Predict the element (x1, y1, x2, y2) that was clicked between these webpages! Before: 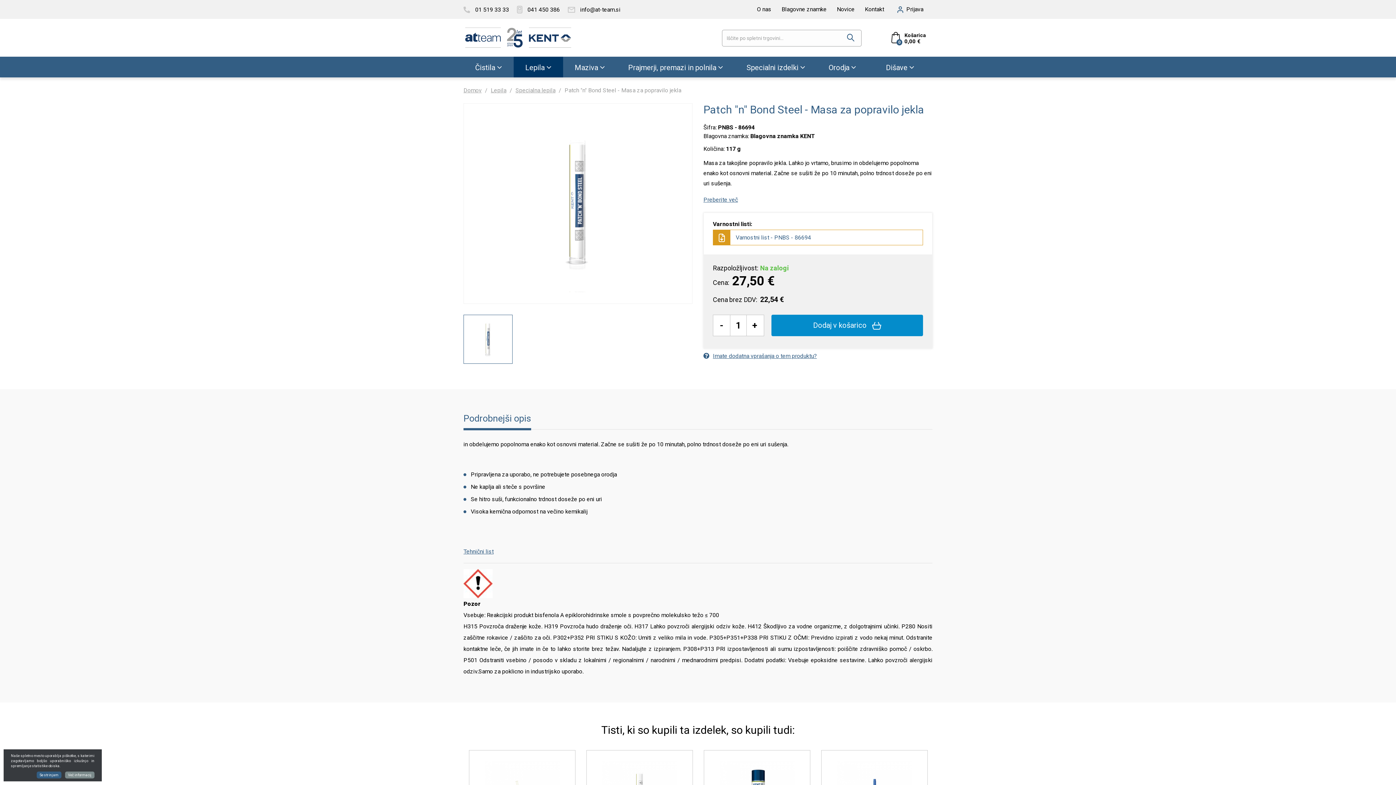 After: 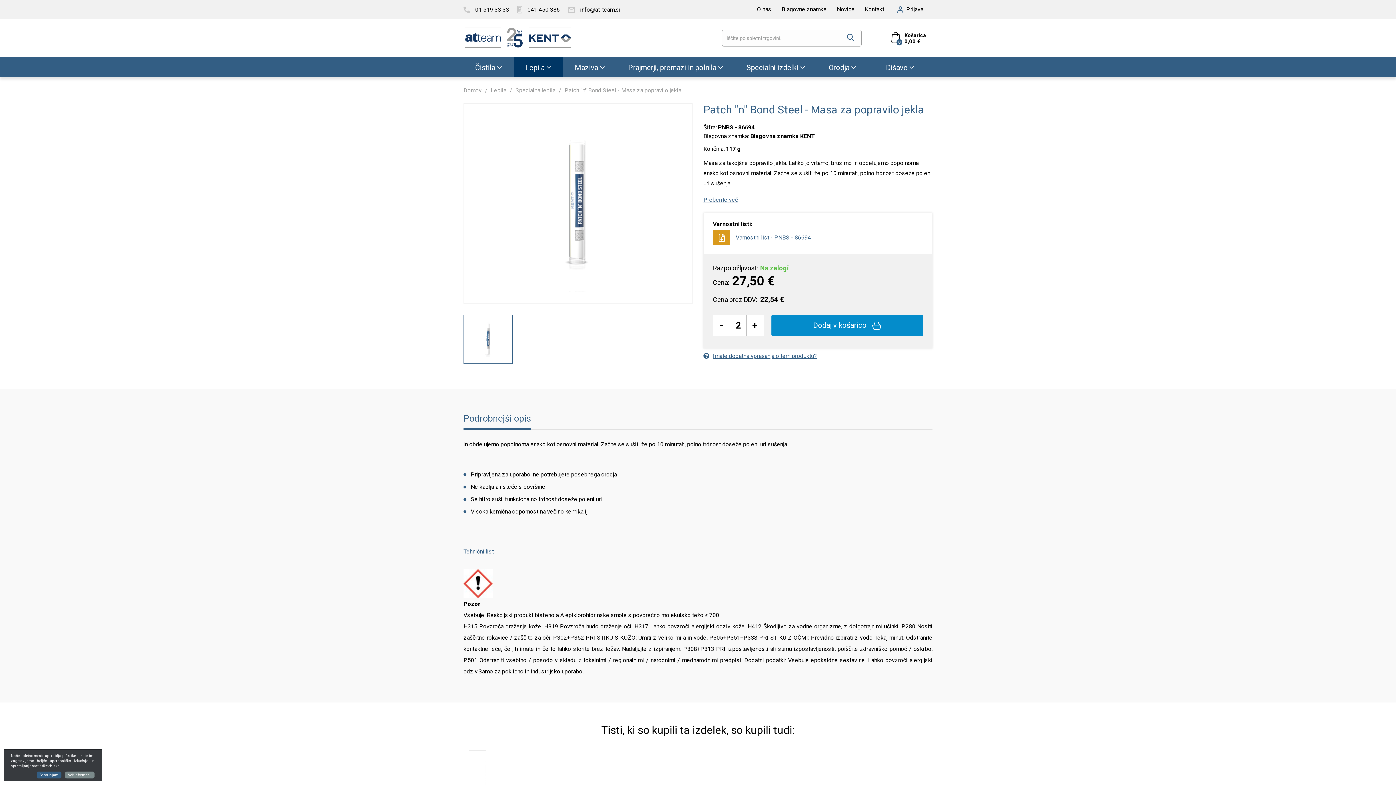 Action: label: + bbox: (746, 315, 763, 336)